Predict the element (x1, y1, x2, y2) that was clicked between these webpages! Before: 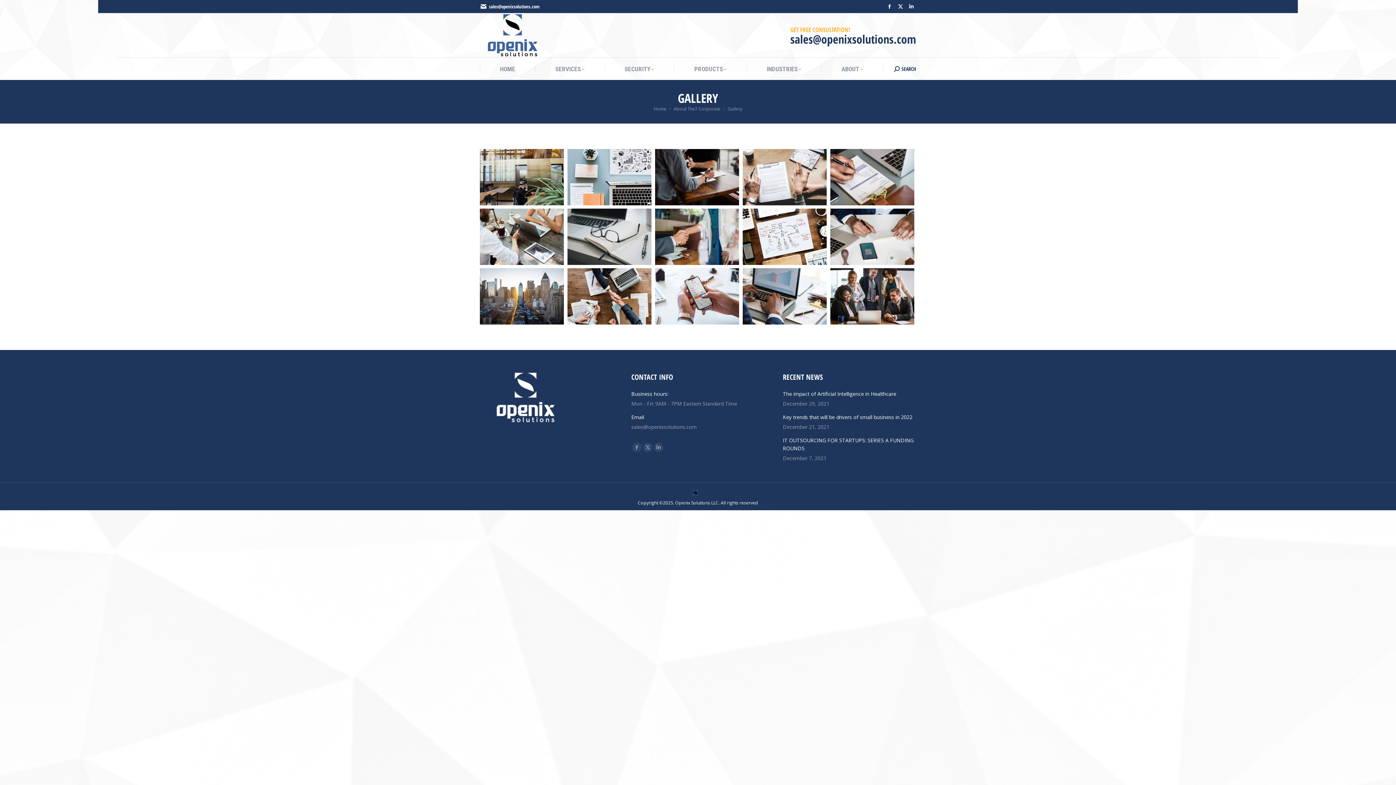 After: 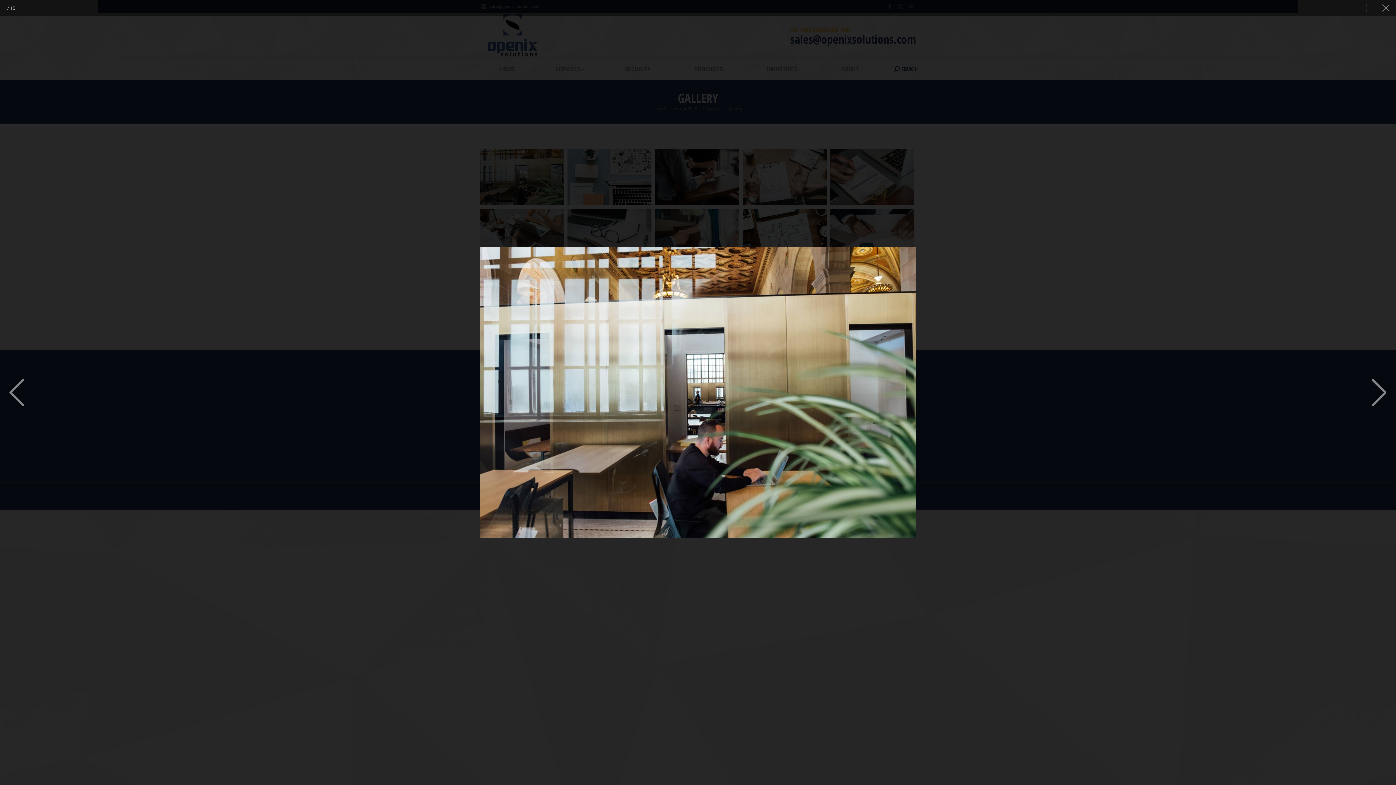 Action: bbox: (480, 149, 564, 205)